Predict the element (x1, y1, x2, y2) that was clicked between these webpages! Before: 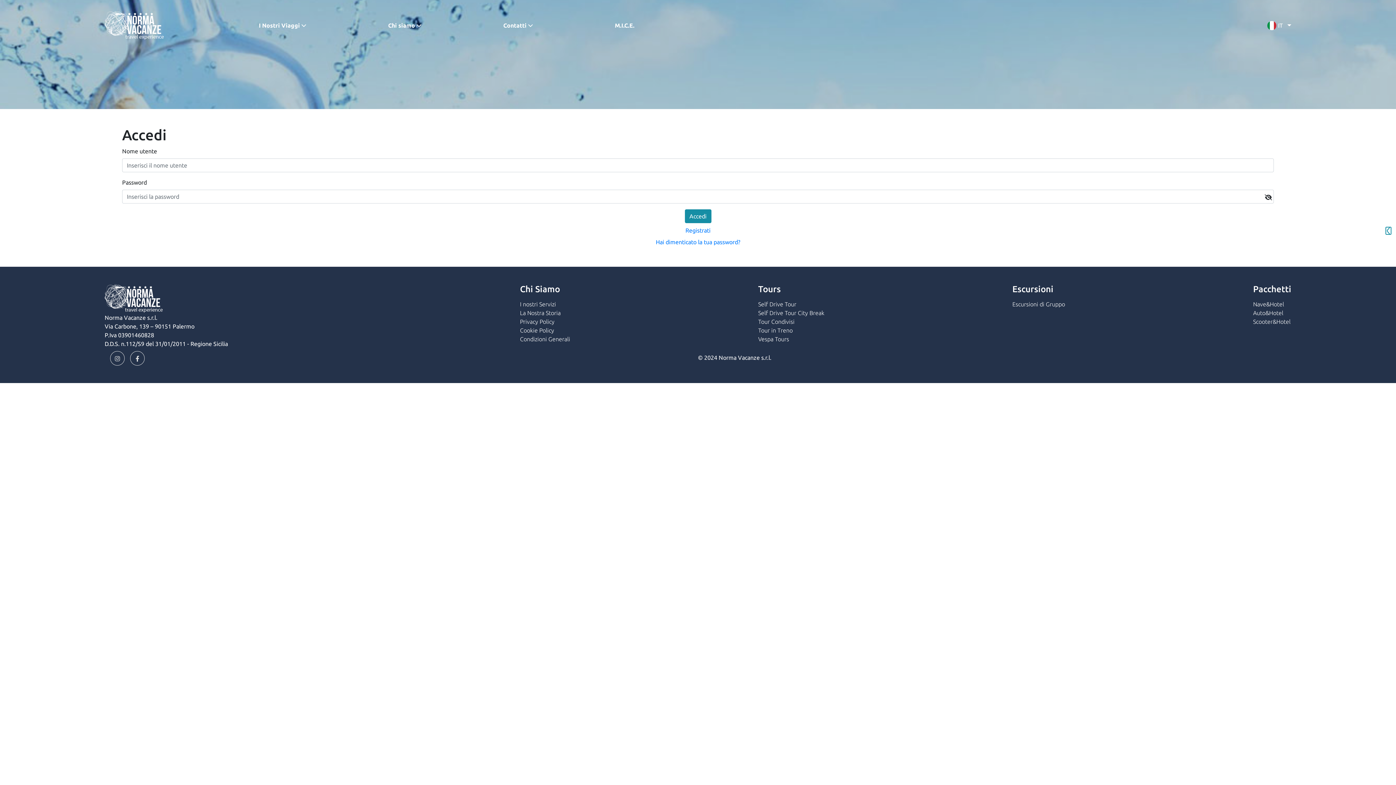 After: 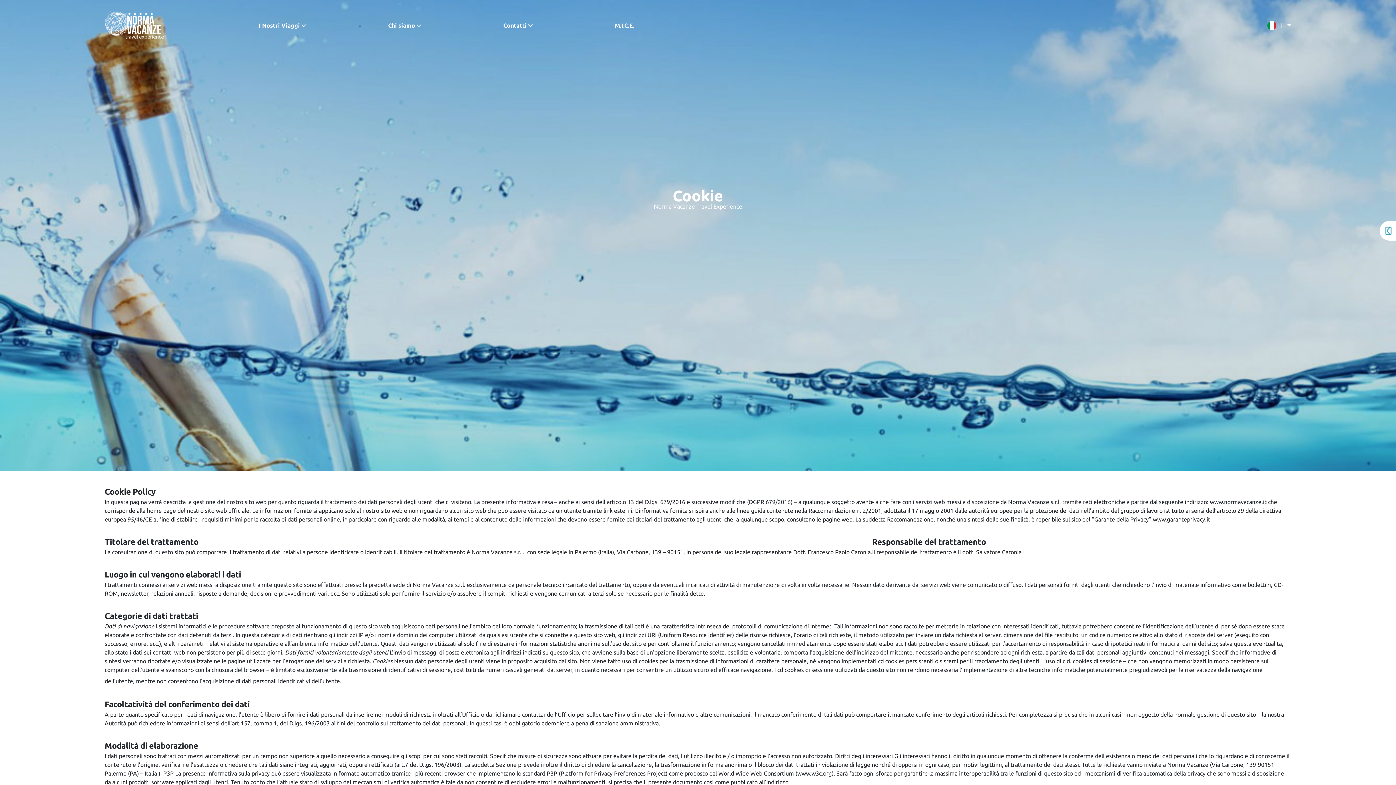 Action: bbox: (520, 327, 554, 333) label: Cookie Policy